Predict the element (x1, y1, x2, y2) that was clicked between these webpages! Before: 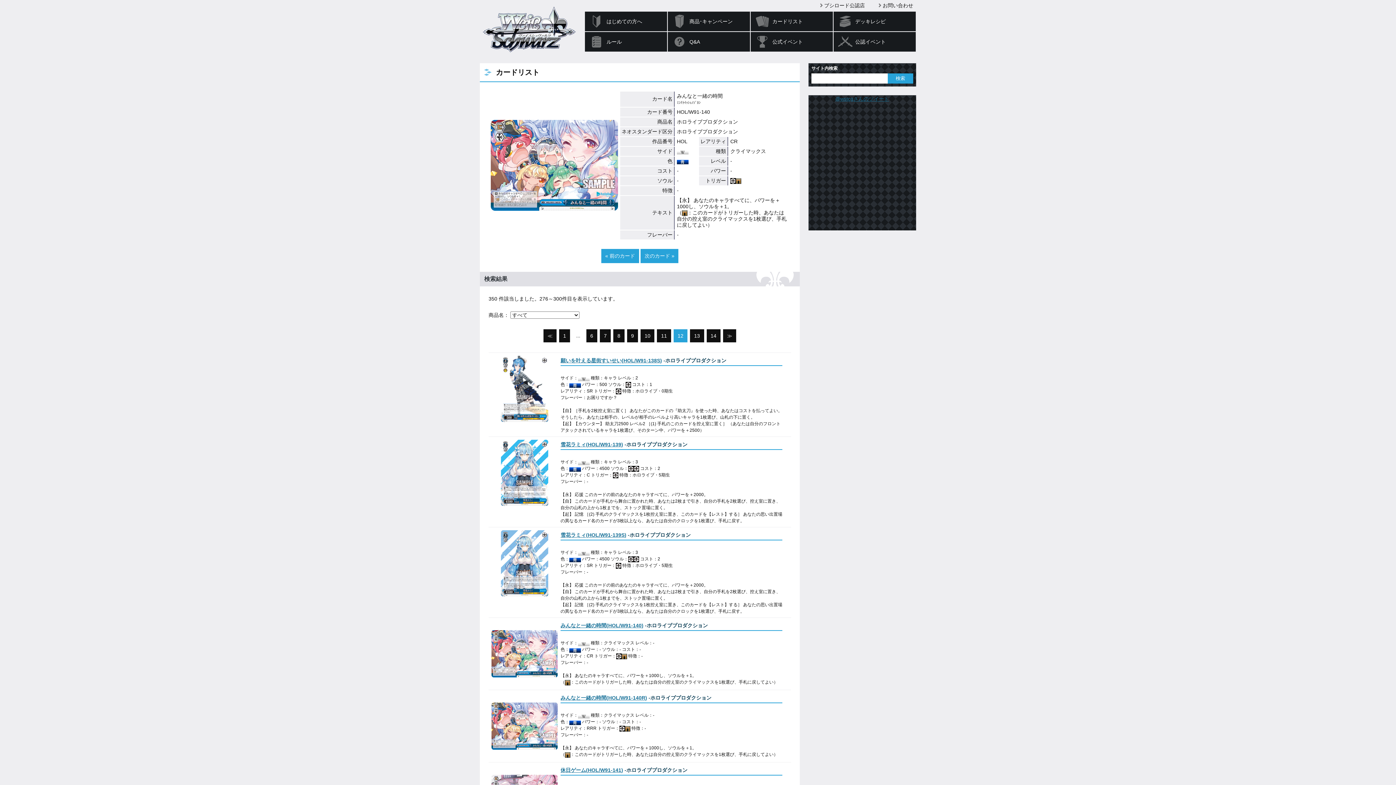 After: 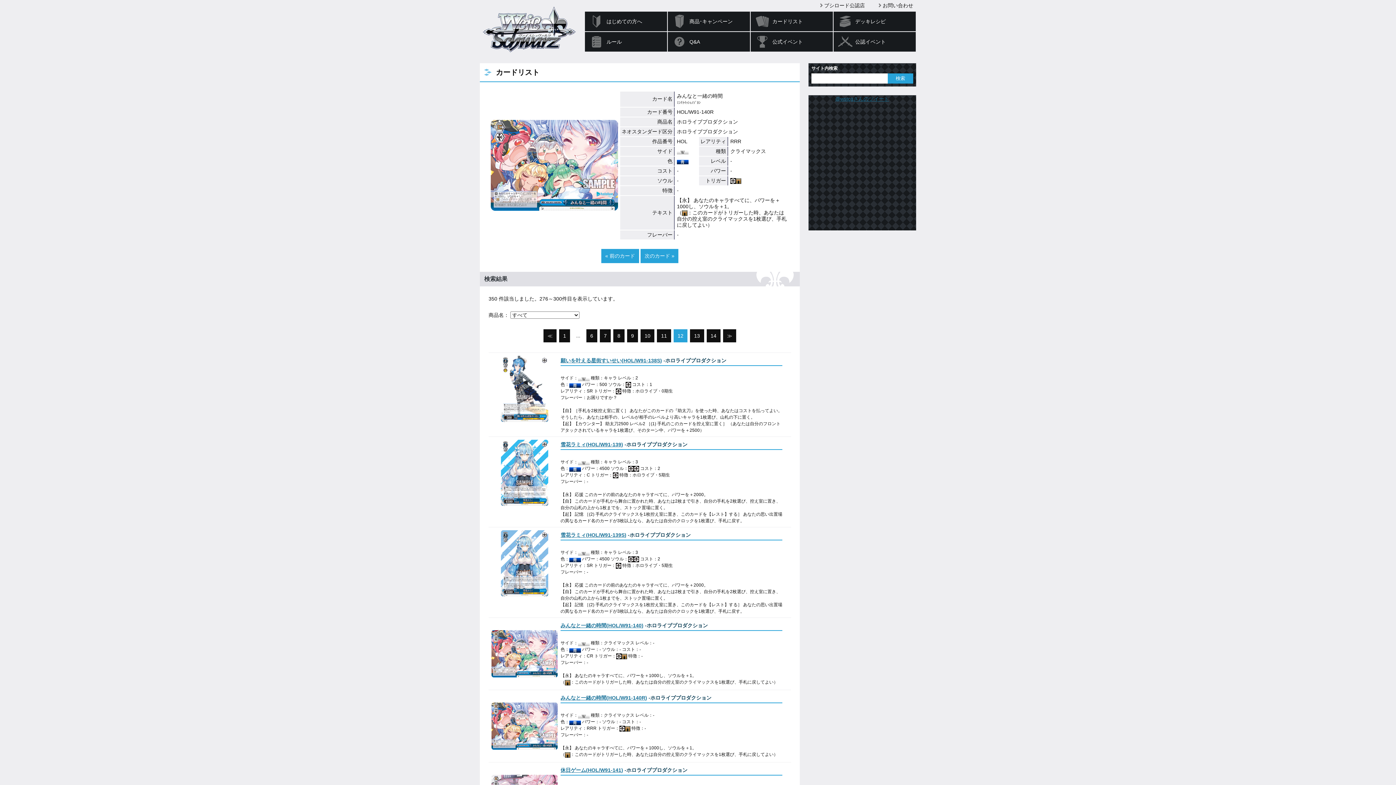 Action: label: 次のカード » bbox: (640, 249, 678, 263)